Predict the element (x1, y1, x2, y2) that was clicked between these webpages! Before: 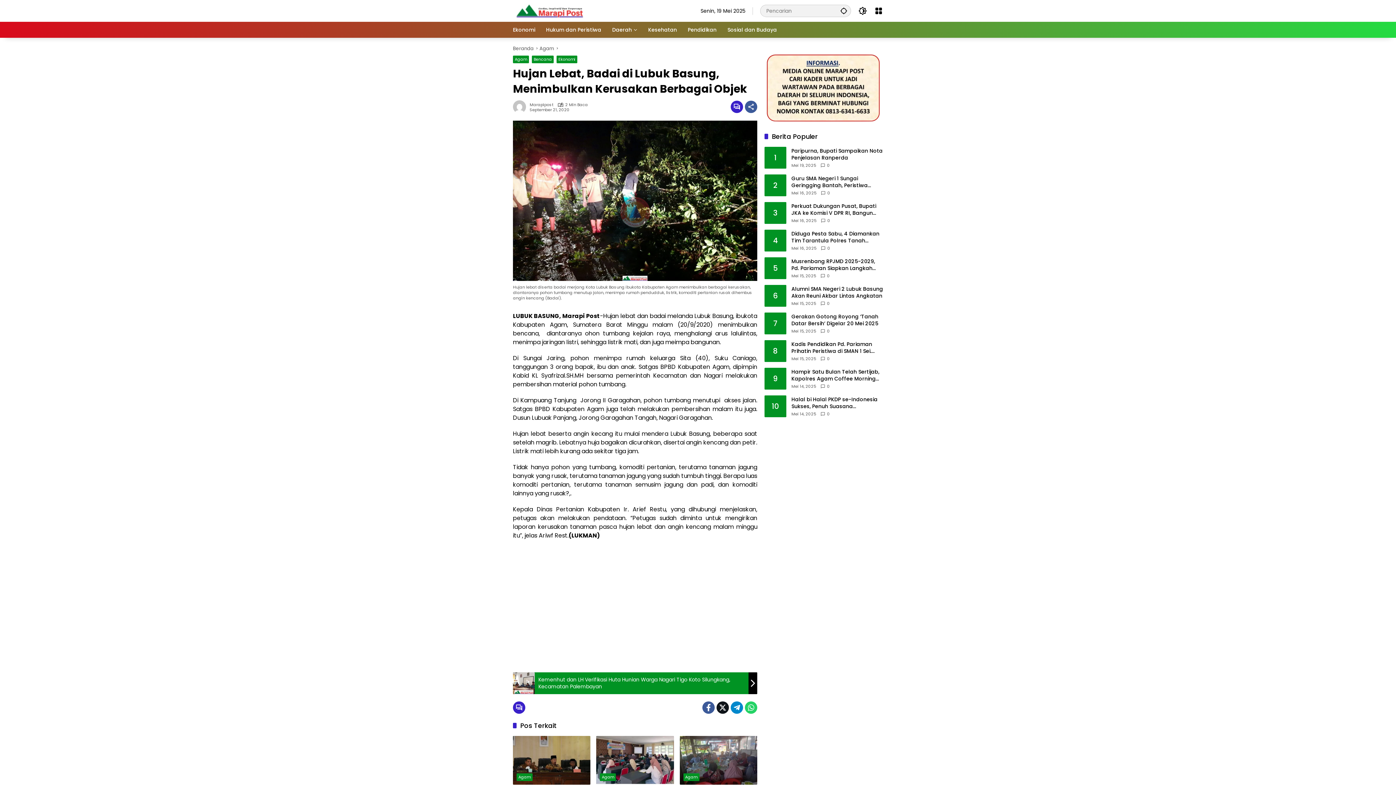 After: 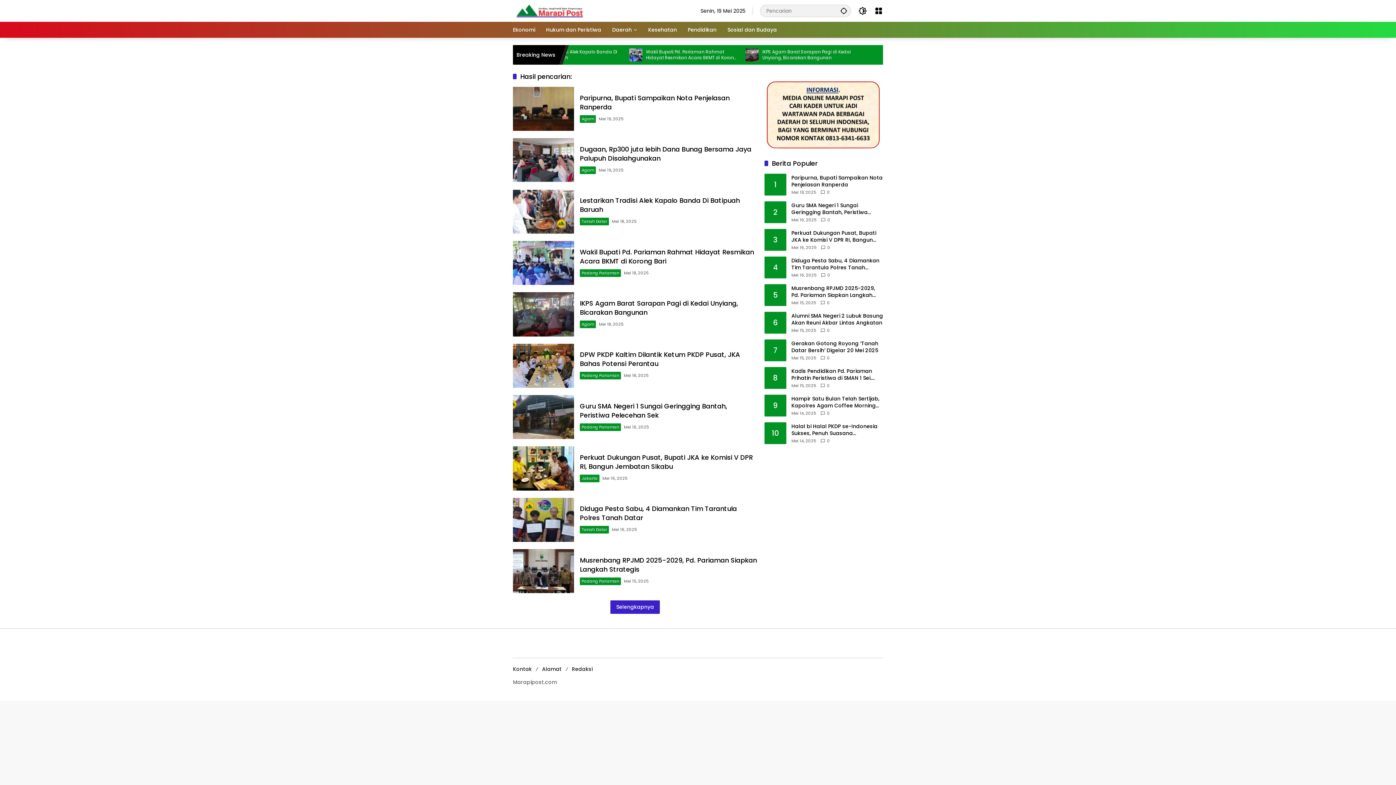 Action: label: Kirim bbox: (836, 4, 851, 16)